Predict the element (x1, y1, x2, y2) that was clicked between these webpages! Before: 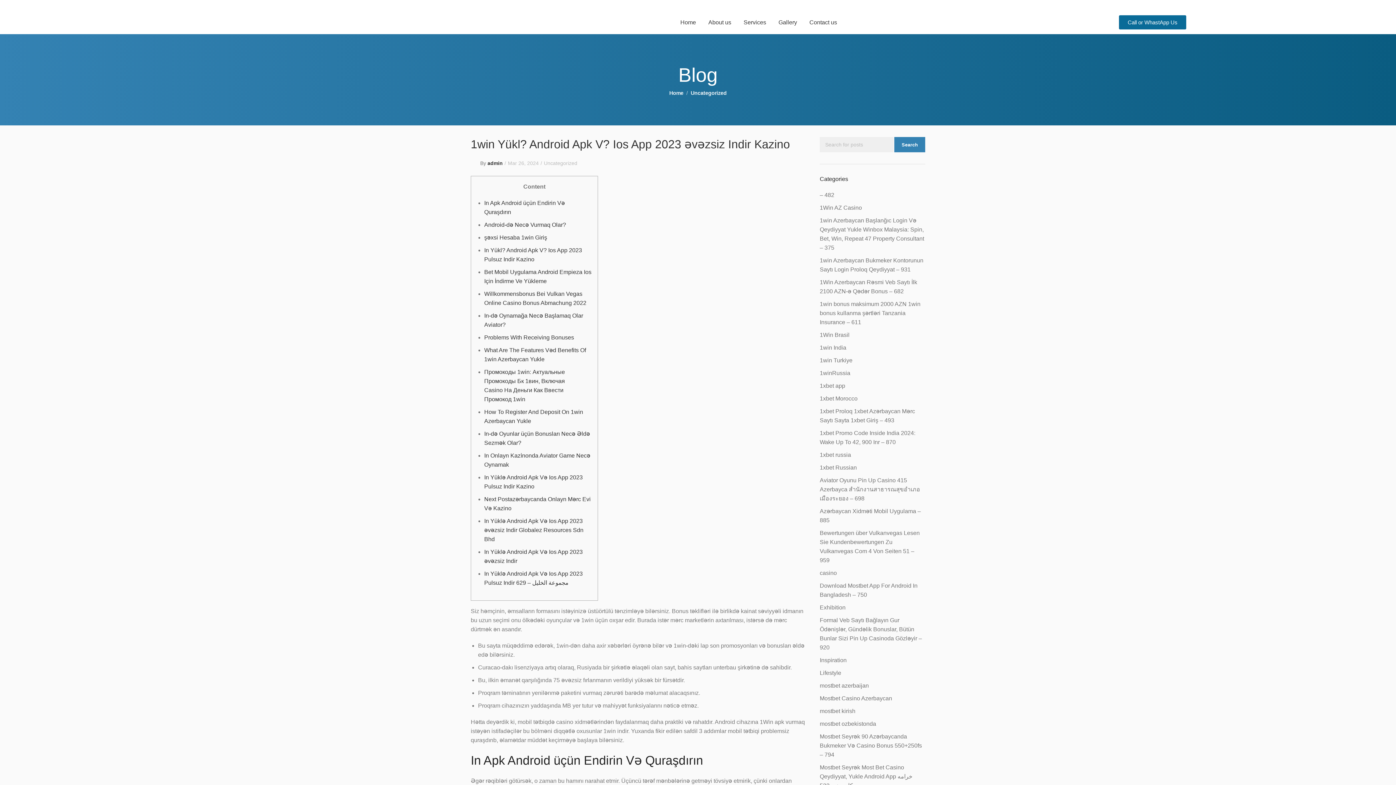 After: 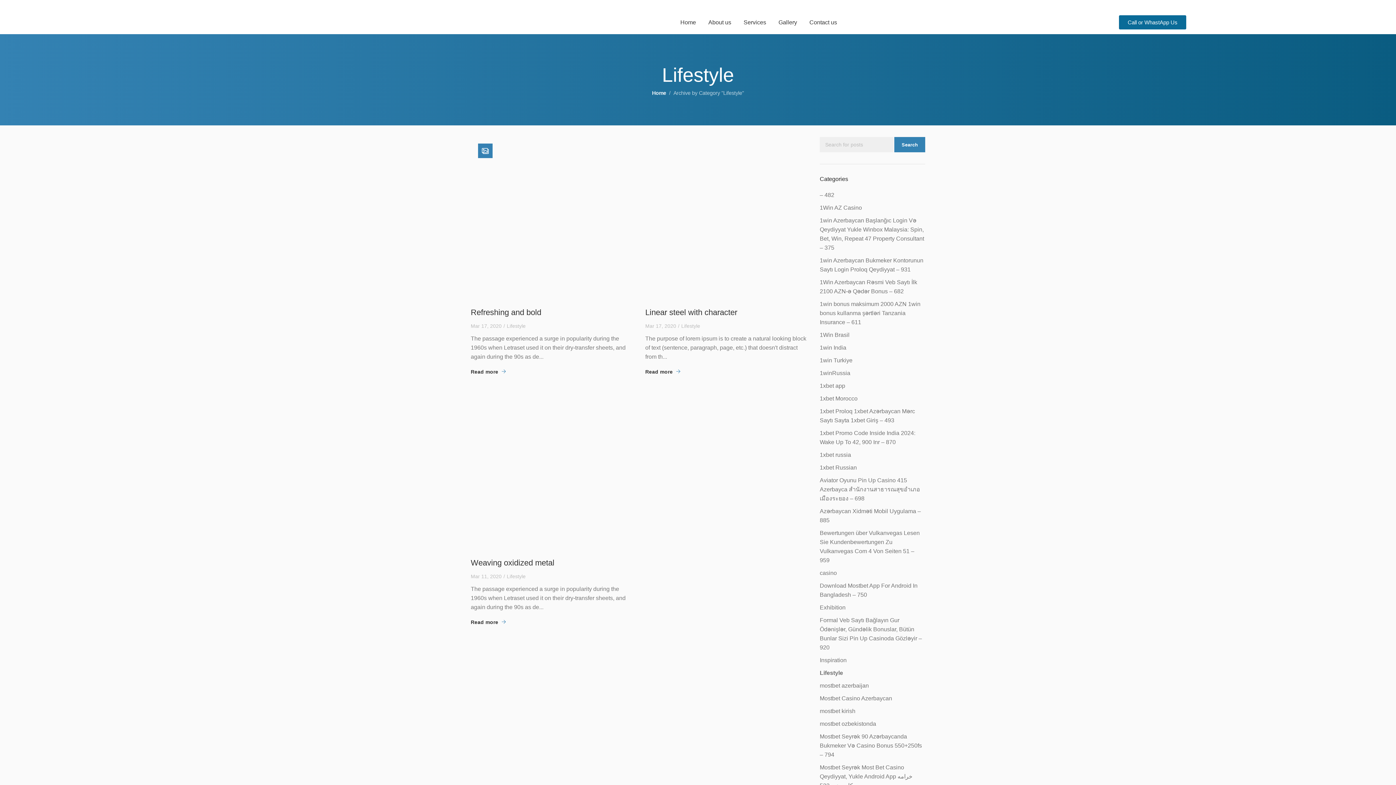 Action: label: Lifestyle bbox: (820, 668, 841, 677)